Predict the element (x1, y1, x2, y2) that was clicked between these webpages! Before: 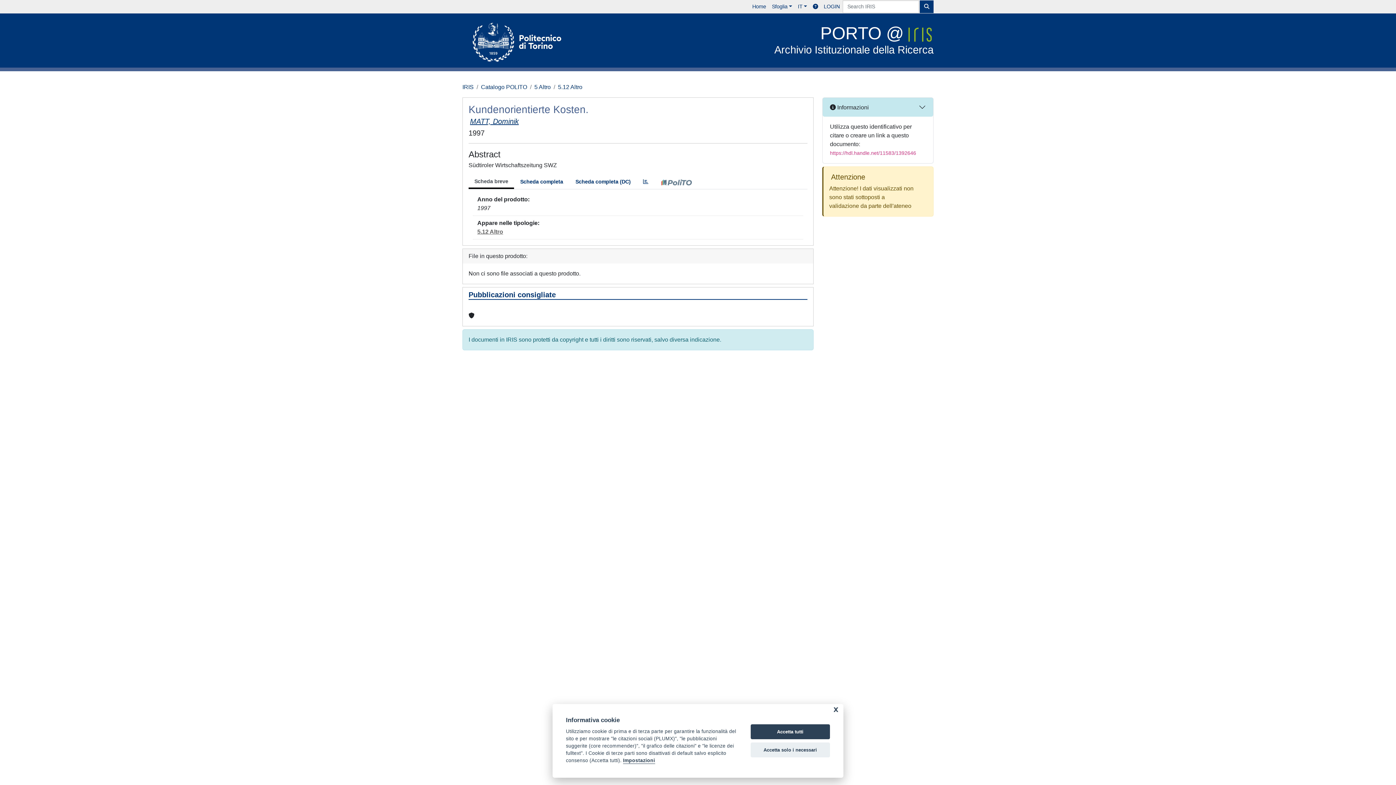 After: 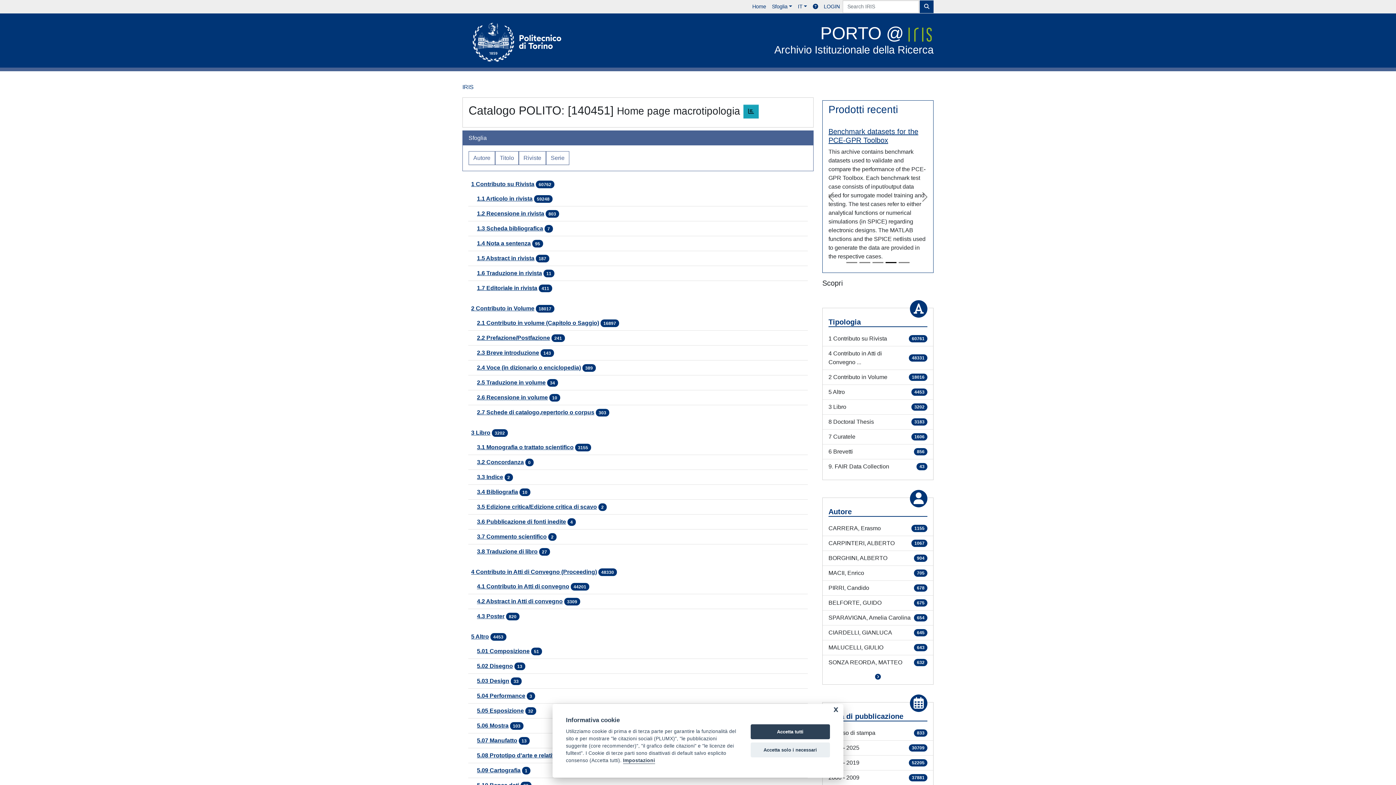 Action: label: Catalogo POLITO bbox: (481, 84, 527, 90)